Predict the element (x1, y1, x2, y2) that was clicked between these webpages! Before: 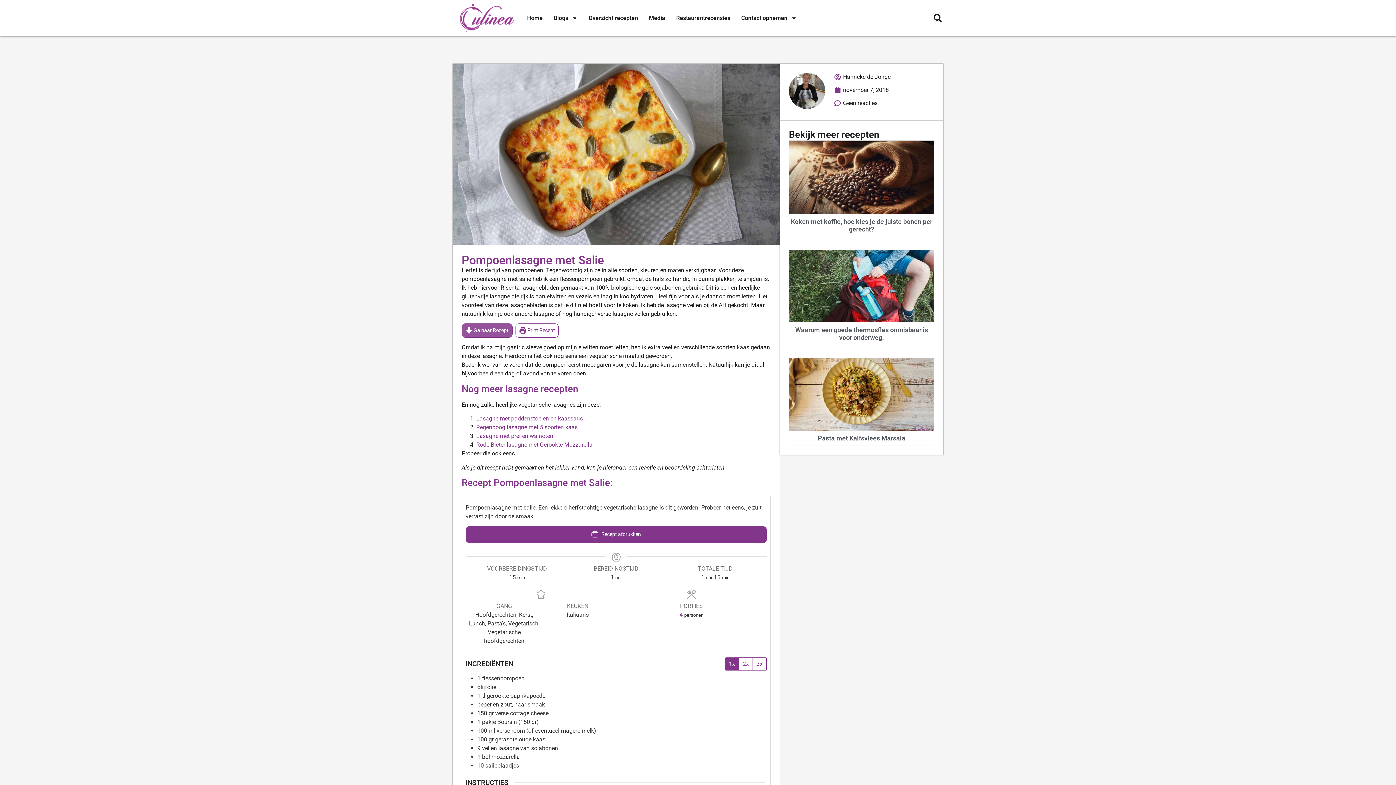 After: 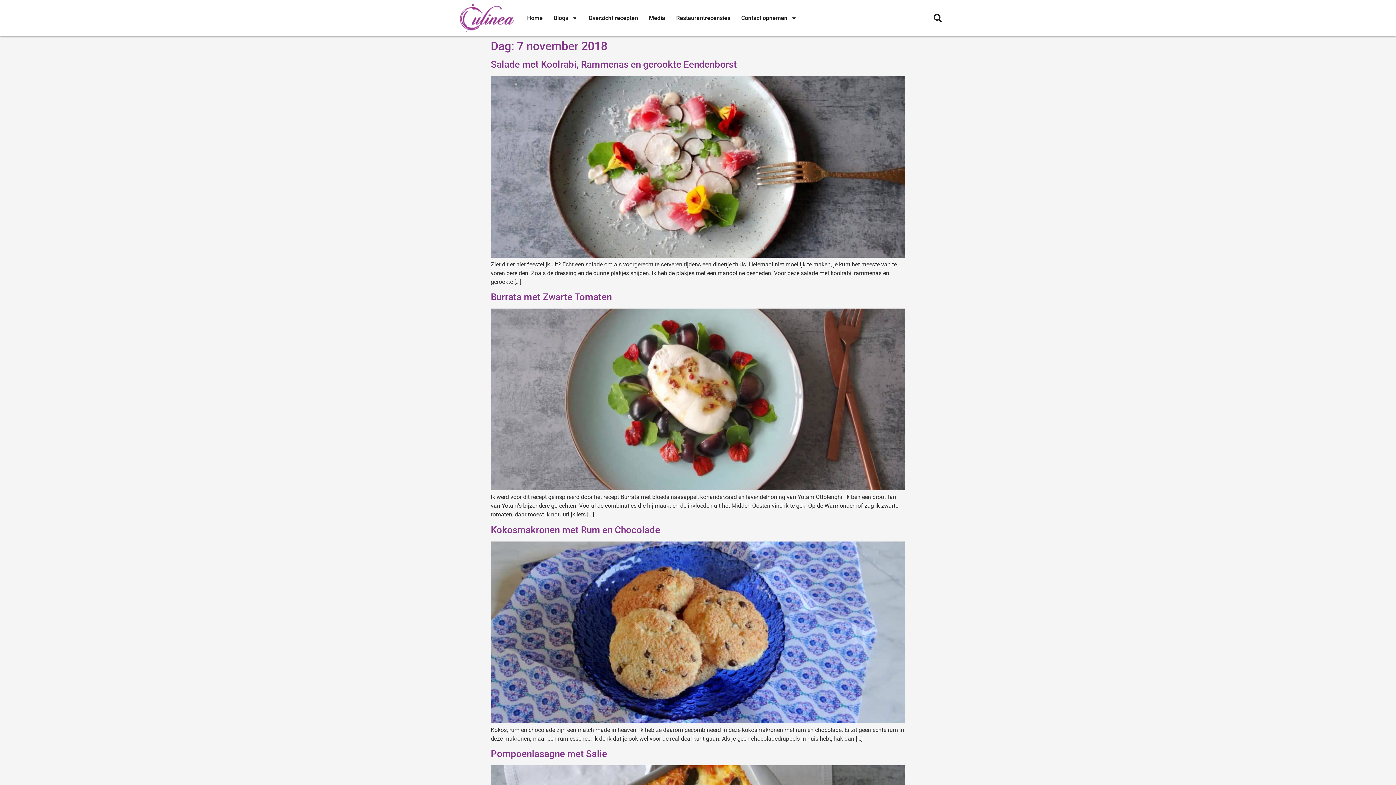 Action: label: november 7, 2018 bbox: (834, 85, 889, 94)